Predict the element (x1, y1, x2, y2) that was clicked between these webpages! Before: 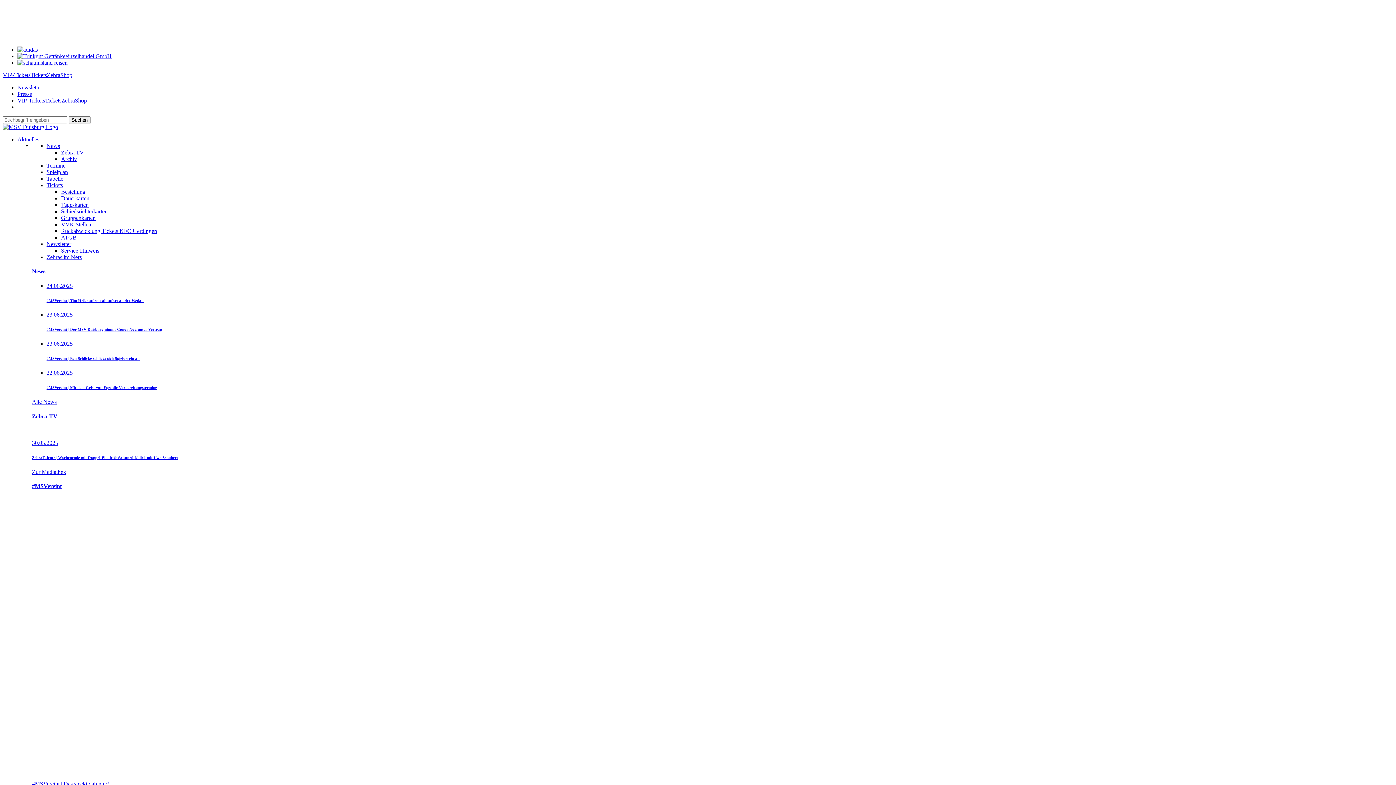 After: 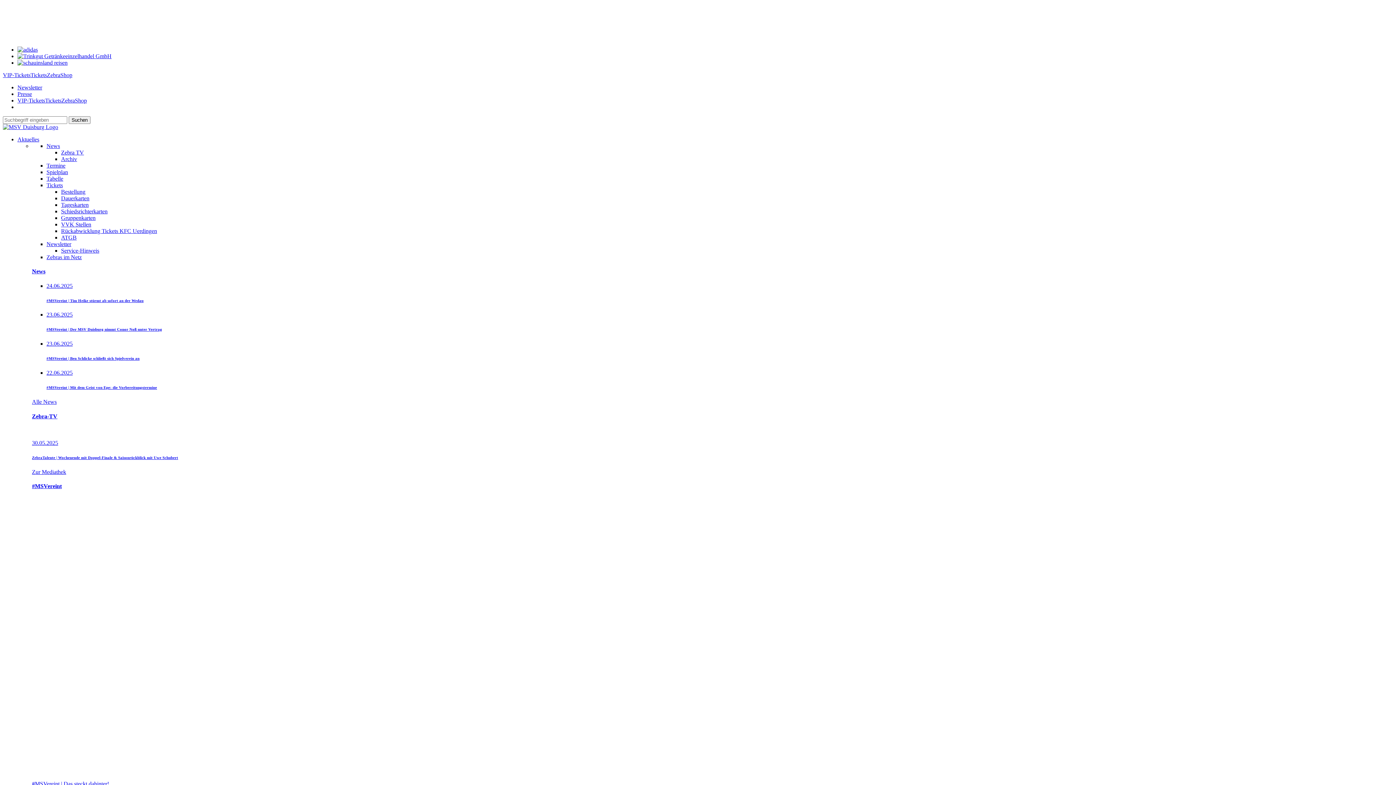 Action: bbox: (46, 282, 1393, 302) label: 24.06.2025

#MSVereint | Tim Heike stürmt ab sofort an der Wedau